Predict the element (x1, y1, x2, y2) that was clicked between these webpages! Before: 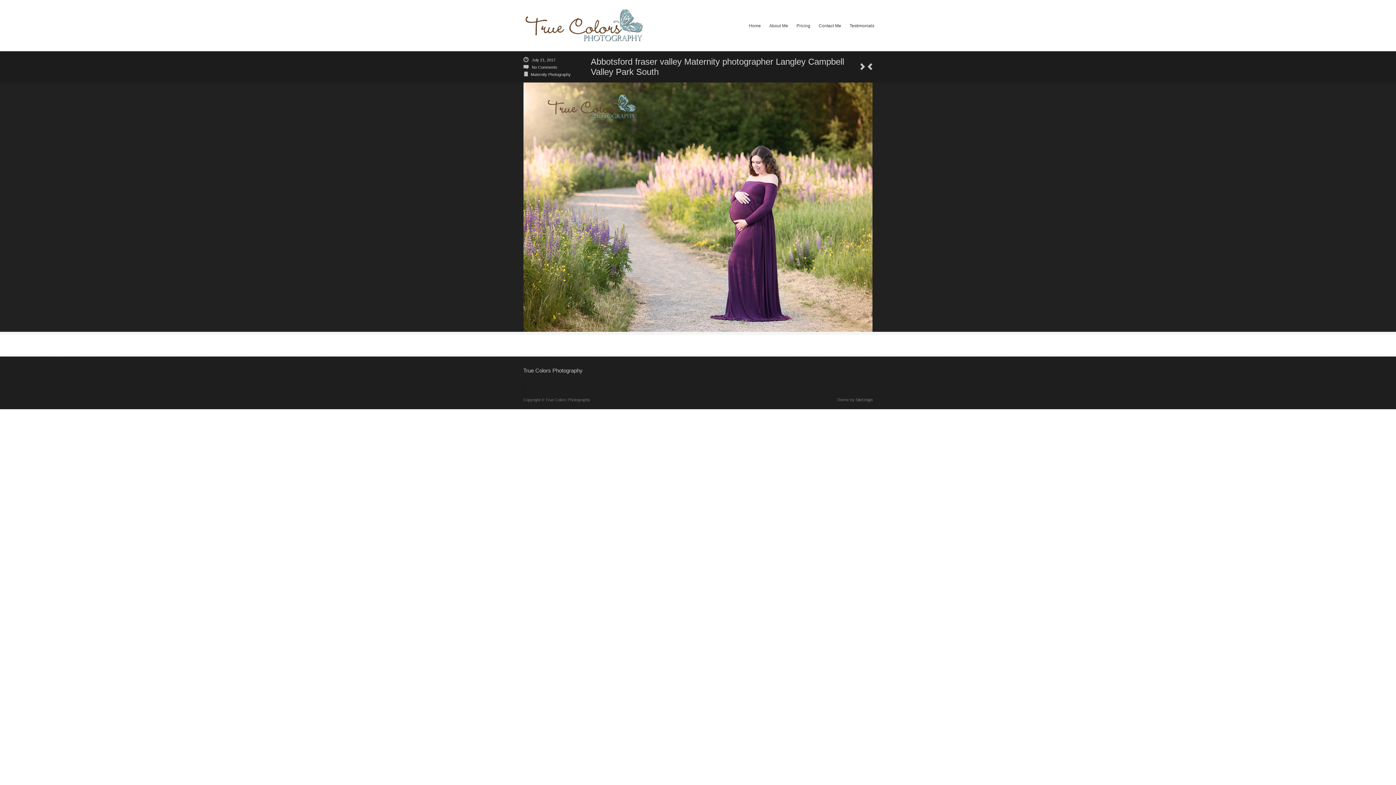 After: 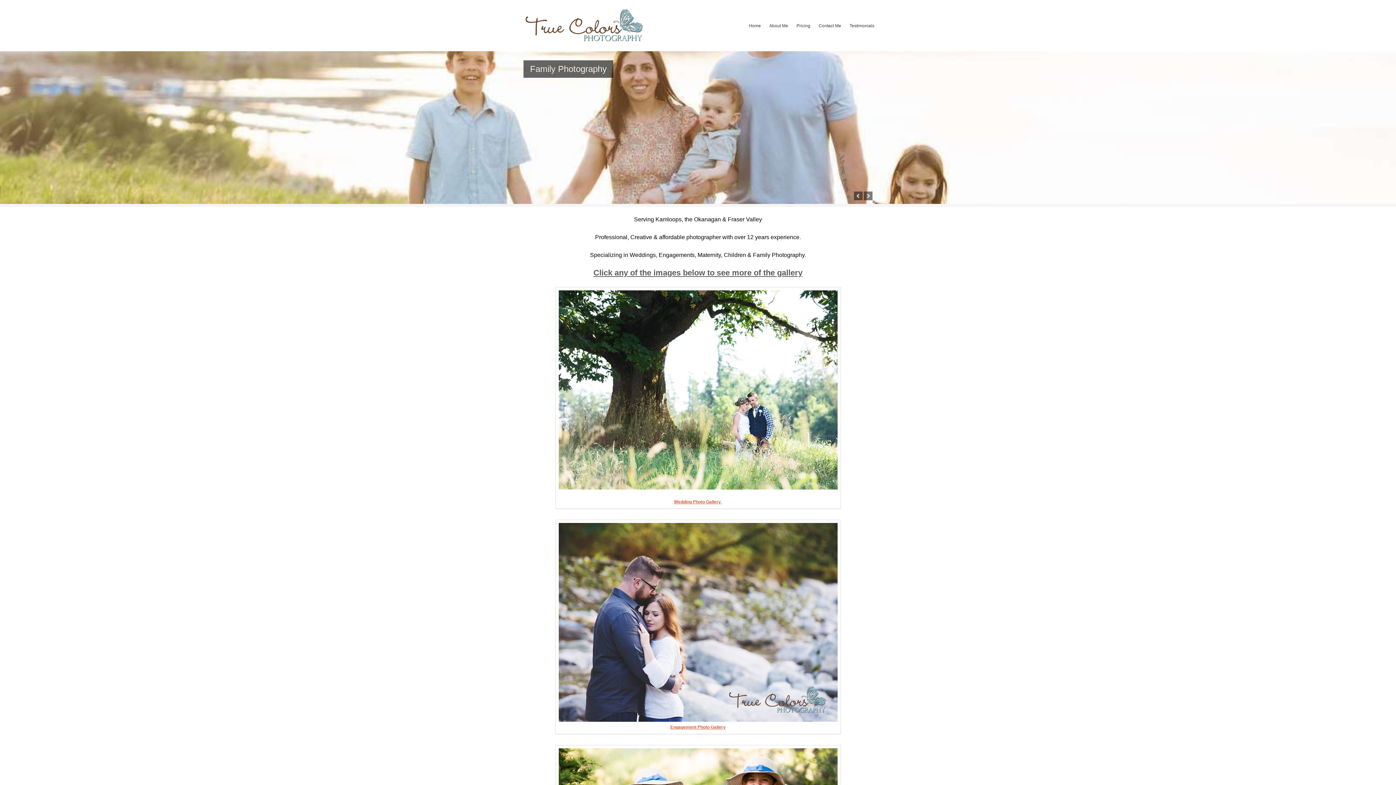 Action: bbox: (523, 6, 646, 44)